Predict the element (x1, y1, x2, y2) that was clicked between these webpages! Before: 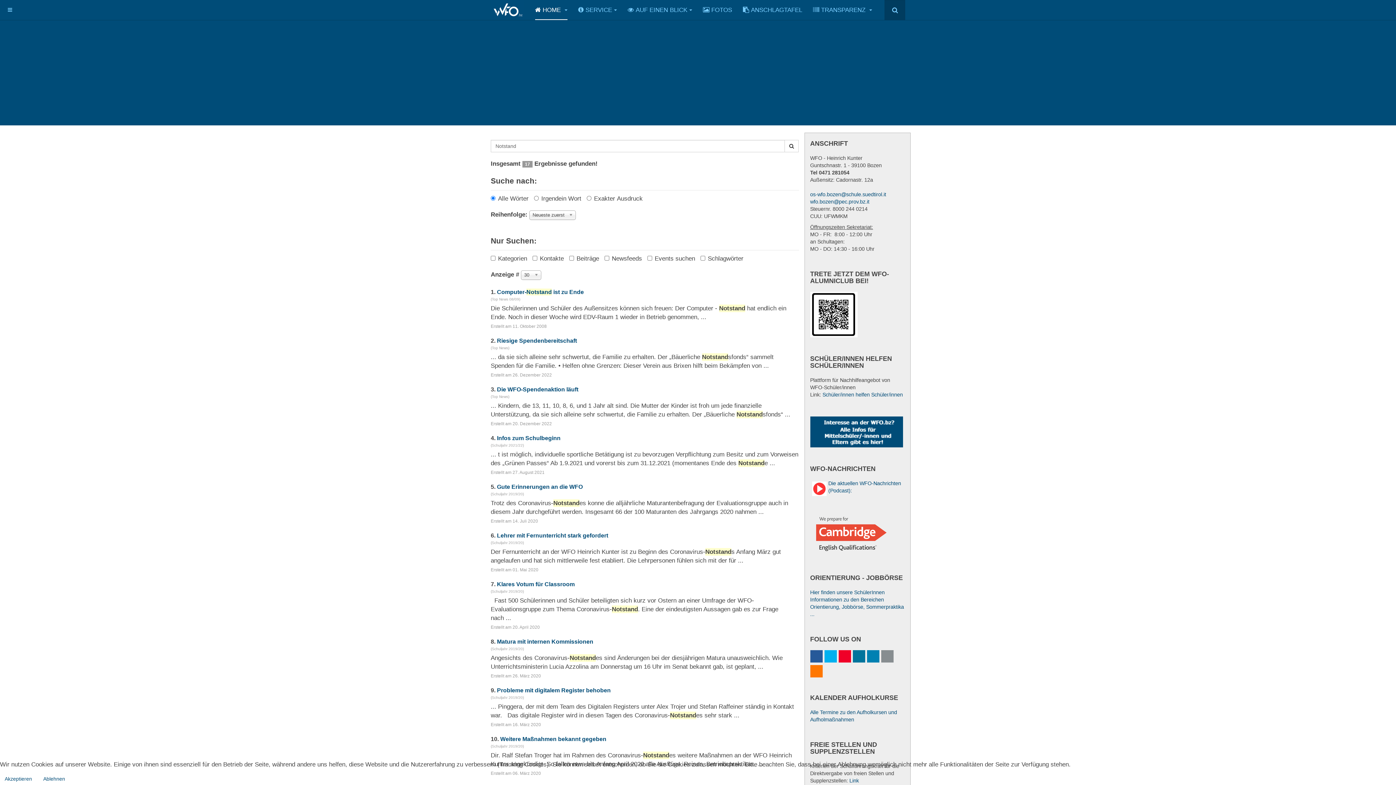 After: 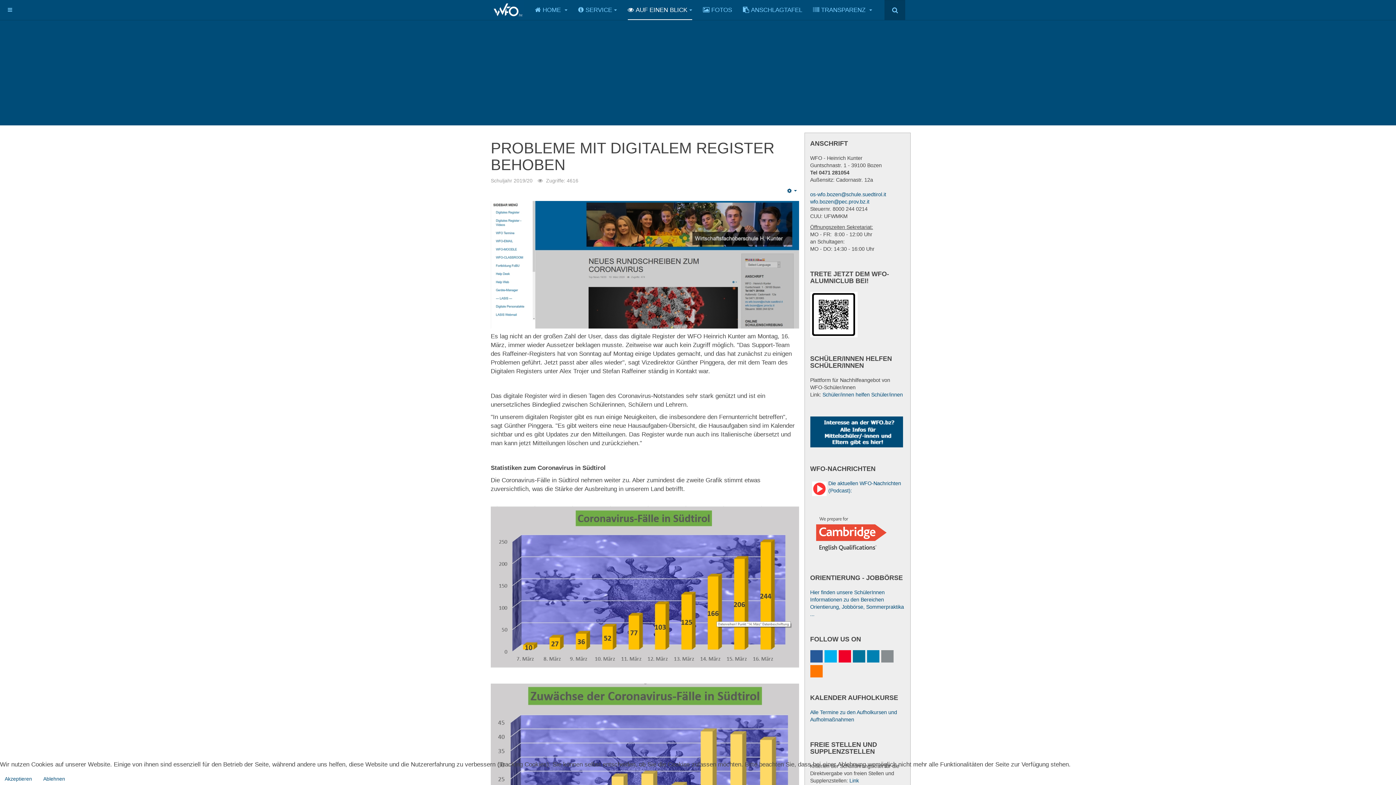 Action: bbox: (497, 687, 610, 693) label: Probleme mit digitalem Register behoben